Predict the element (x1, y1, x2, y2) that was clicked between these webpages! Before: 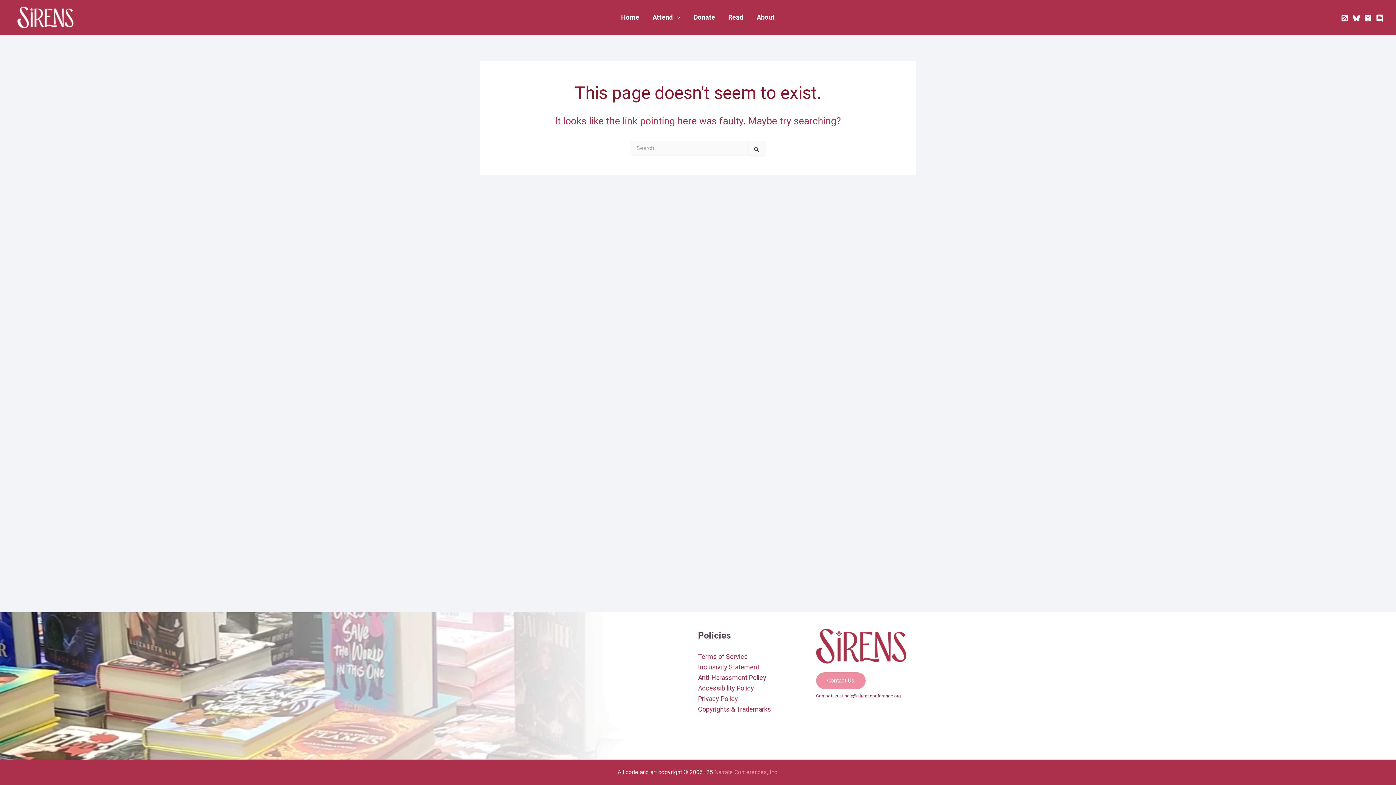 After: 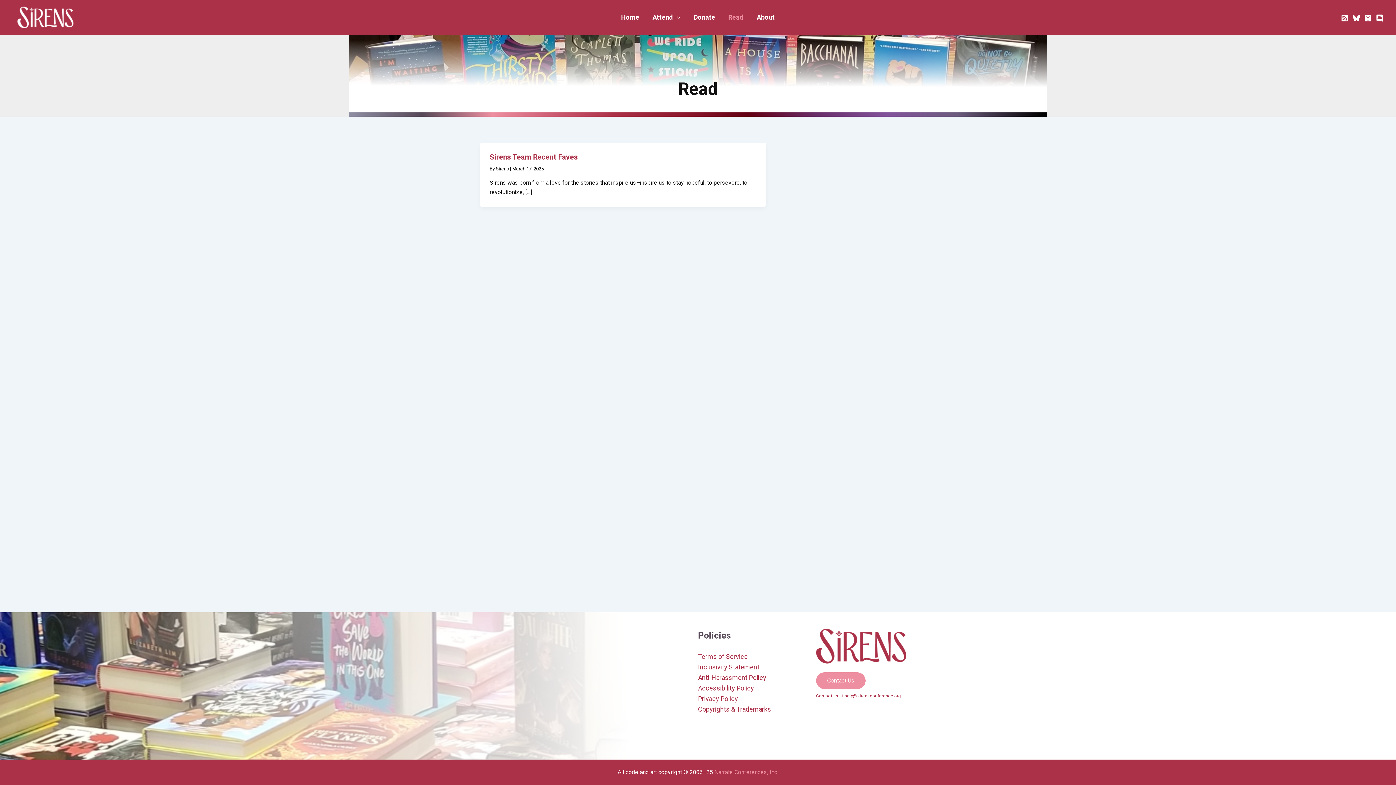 Action: bbox: (721, 12, 750, 22) label: Read